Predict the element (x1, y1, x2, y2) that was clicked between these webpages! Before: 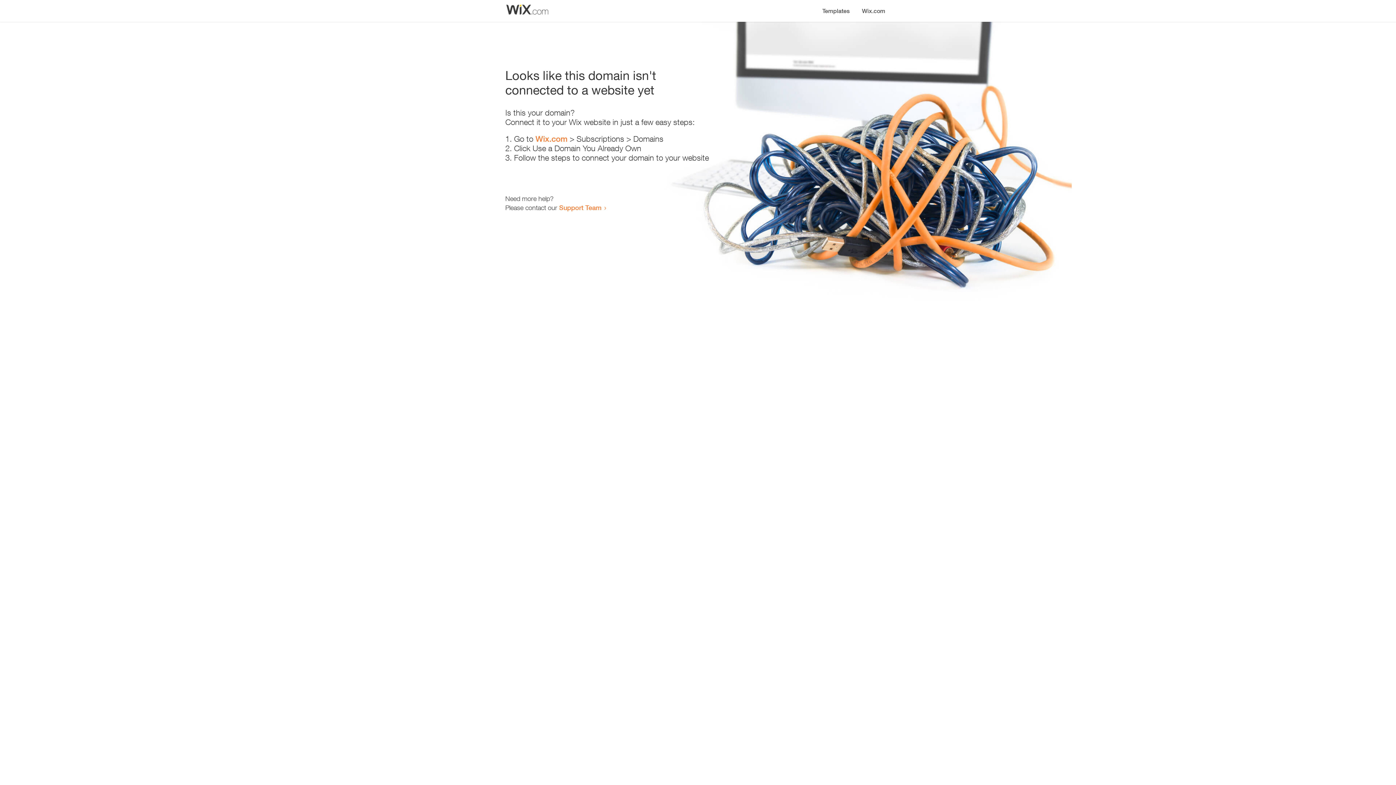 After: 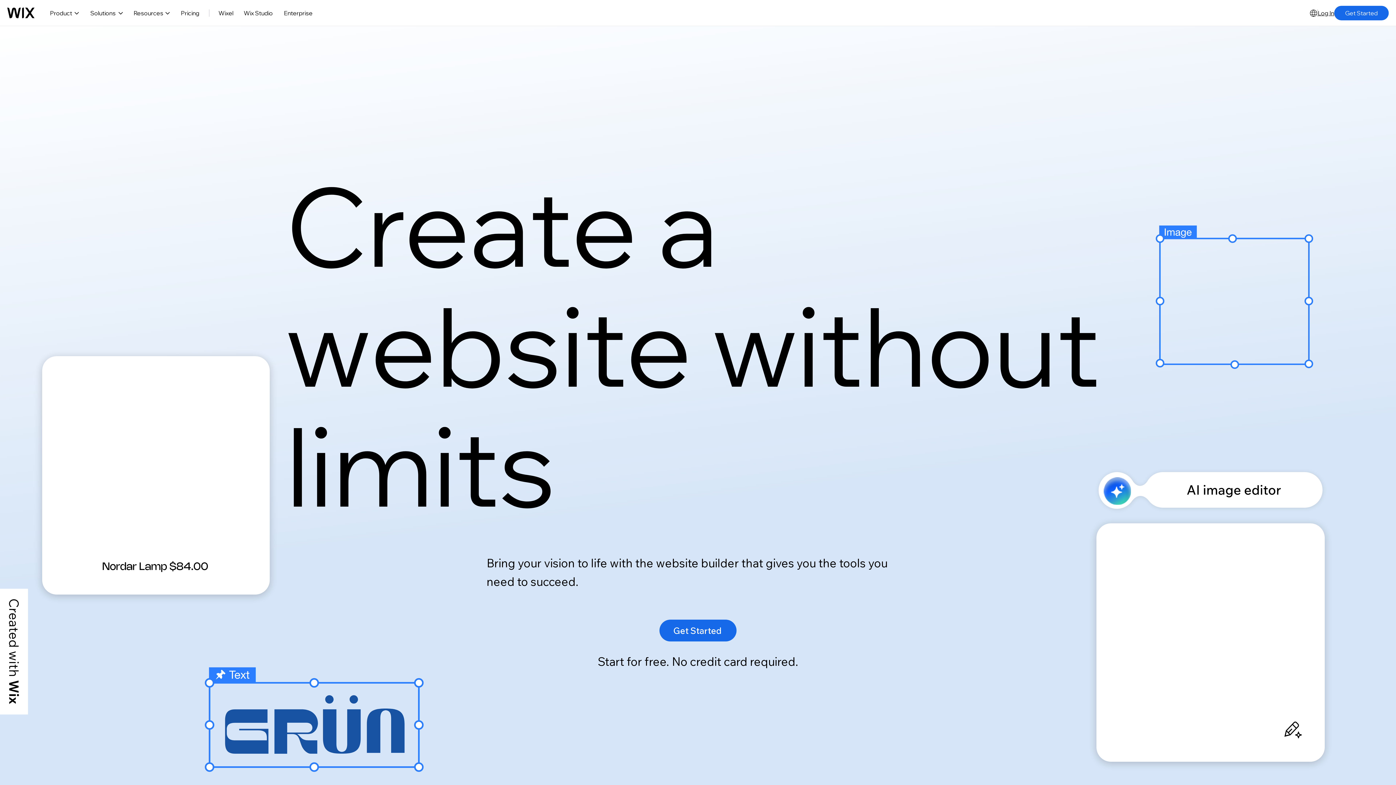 Action: label: Wix.com bbox: (535, 134, 567, 143)